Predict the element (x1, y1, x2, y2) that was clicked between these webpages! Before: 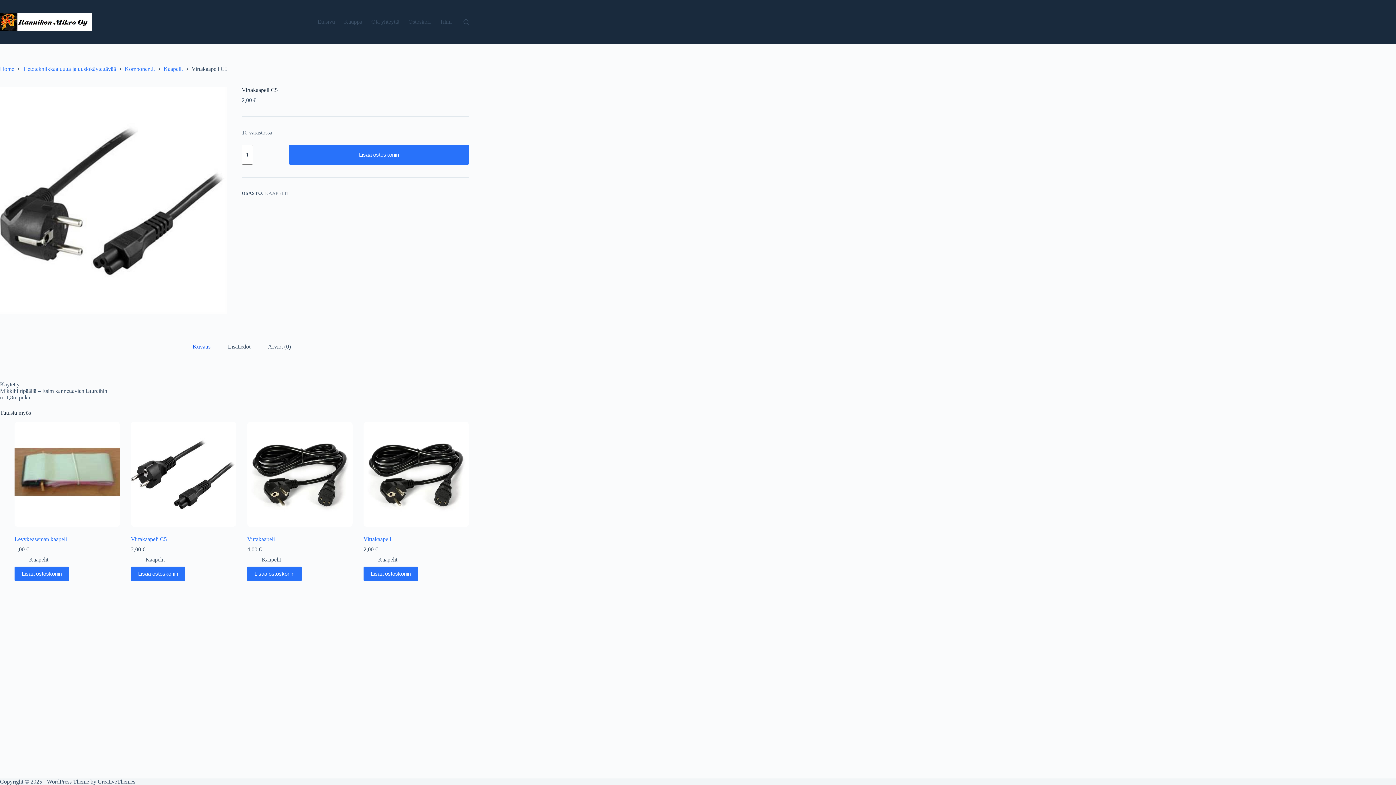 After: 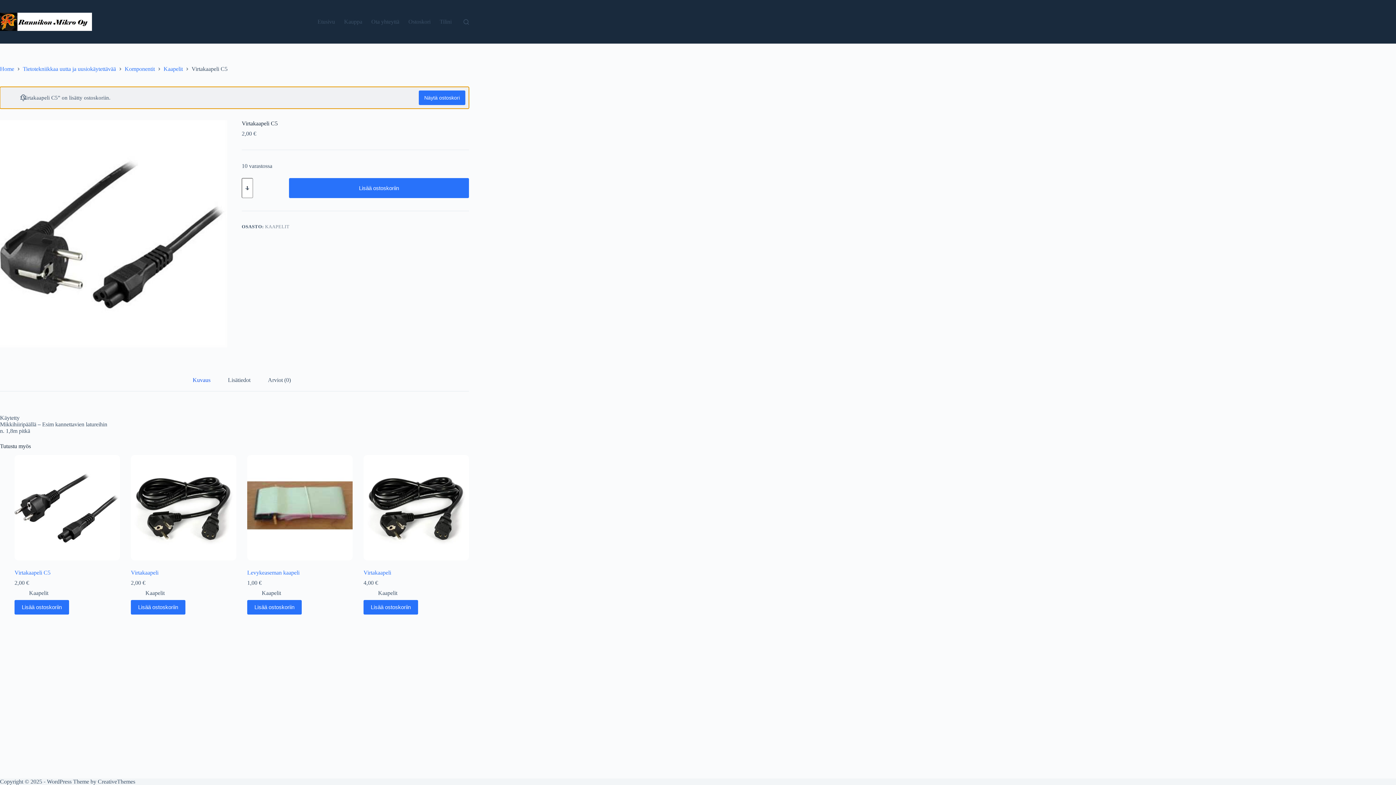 Action: label: Lisää ostoskoriin bbox: (289, 144, 469, 164)